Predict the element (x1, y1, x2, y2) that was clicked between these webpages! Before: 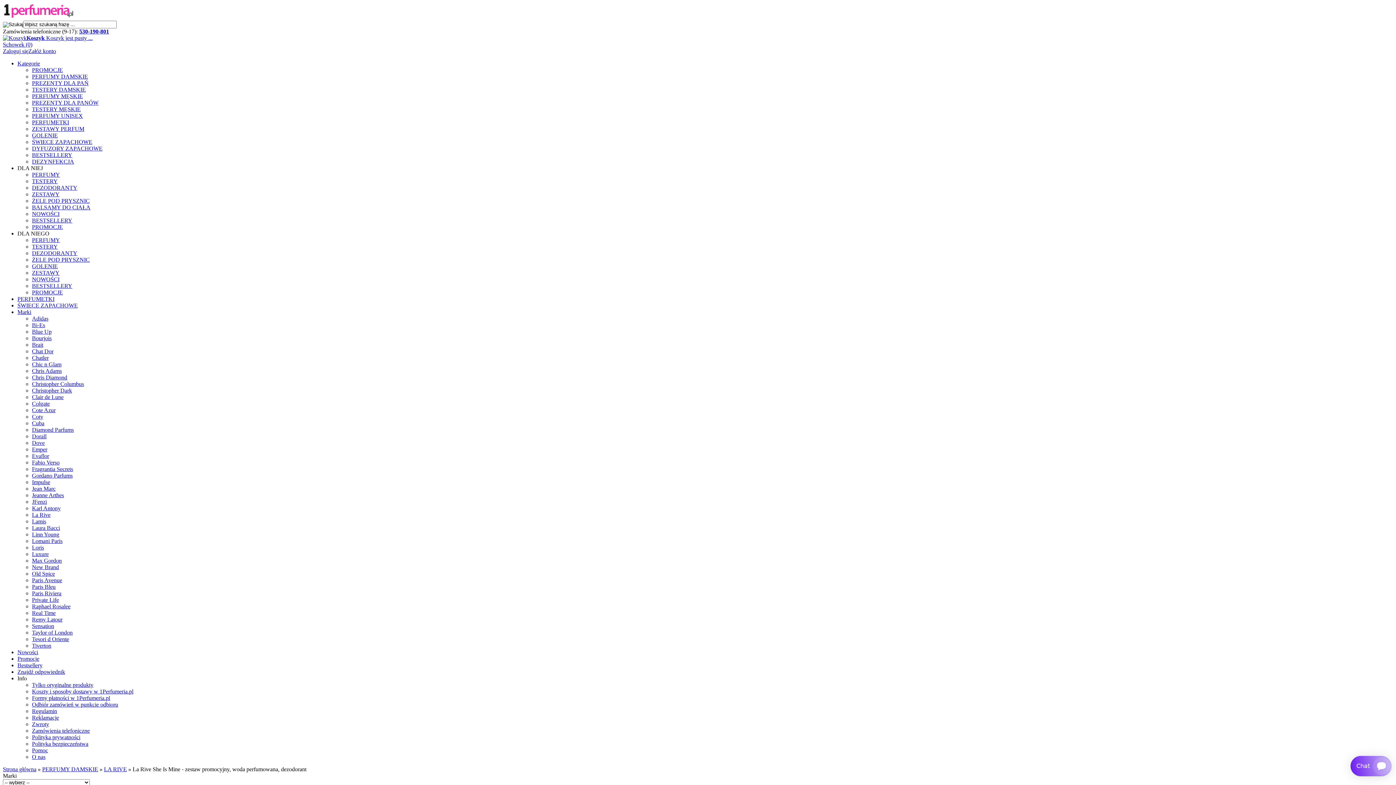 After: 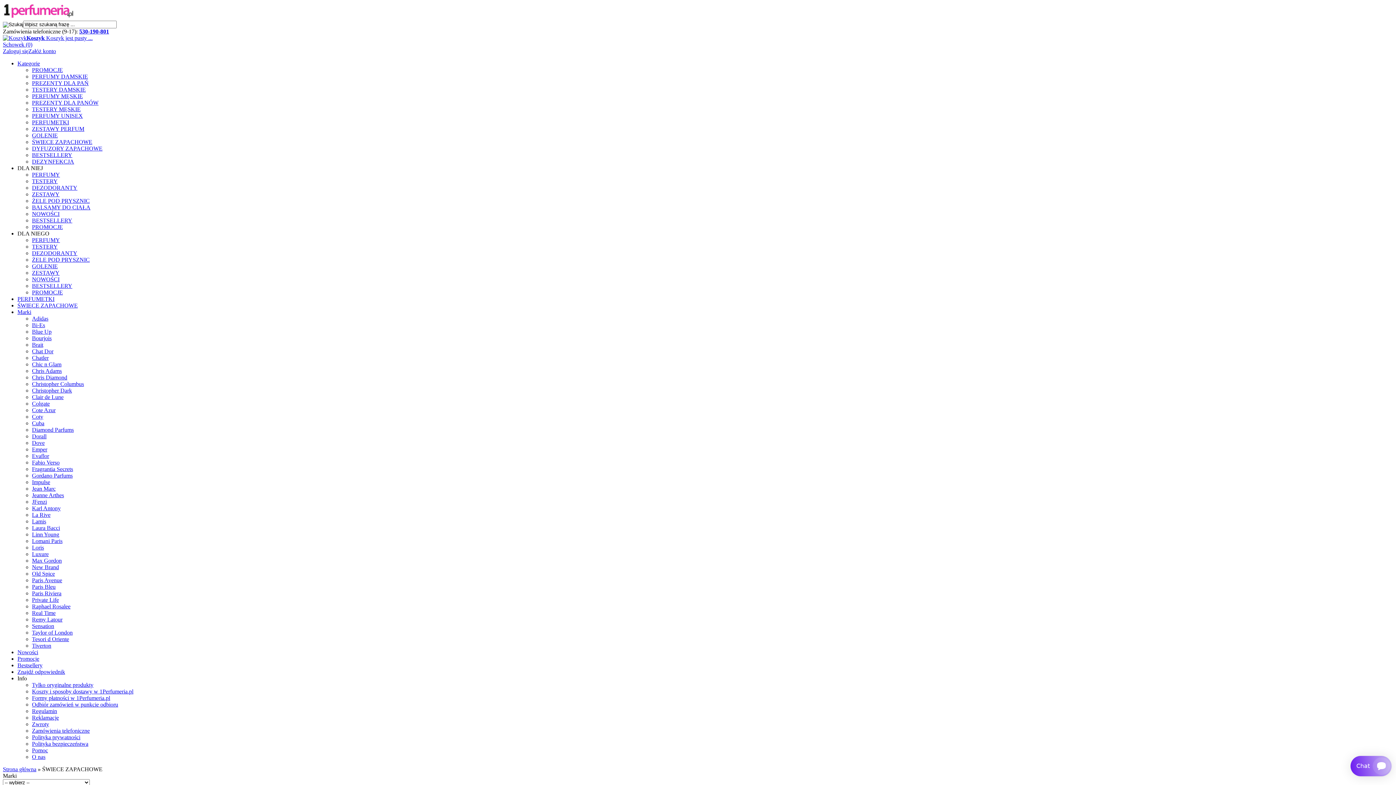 Action: bbox: (32, 138, 92, 145) label: ŚWIECE ZAPACHOWE